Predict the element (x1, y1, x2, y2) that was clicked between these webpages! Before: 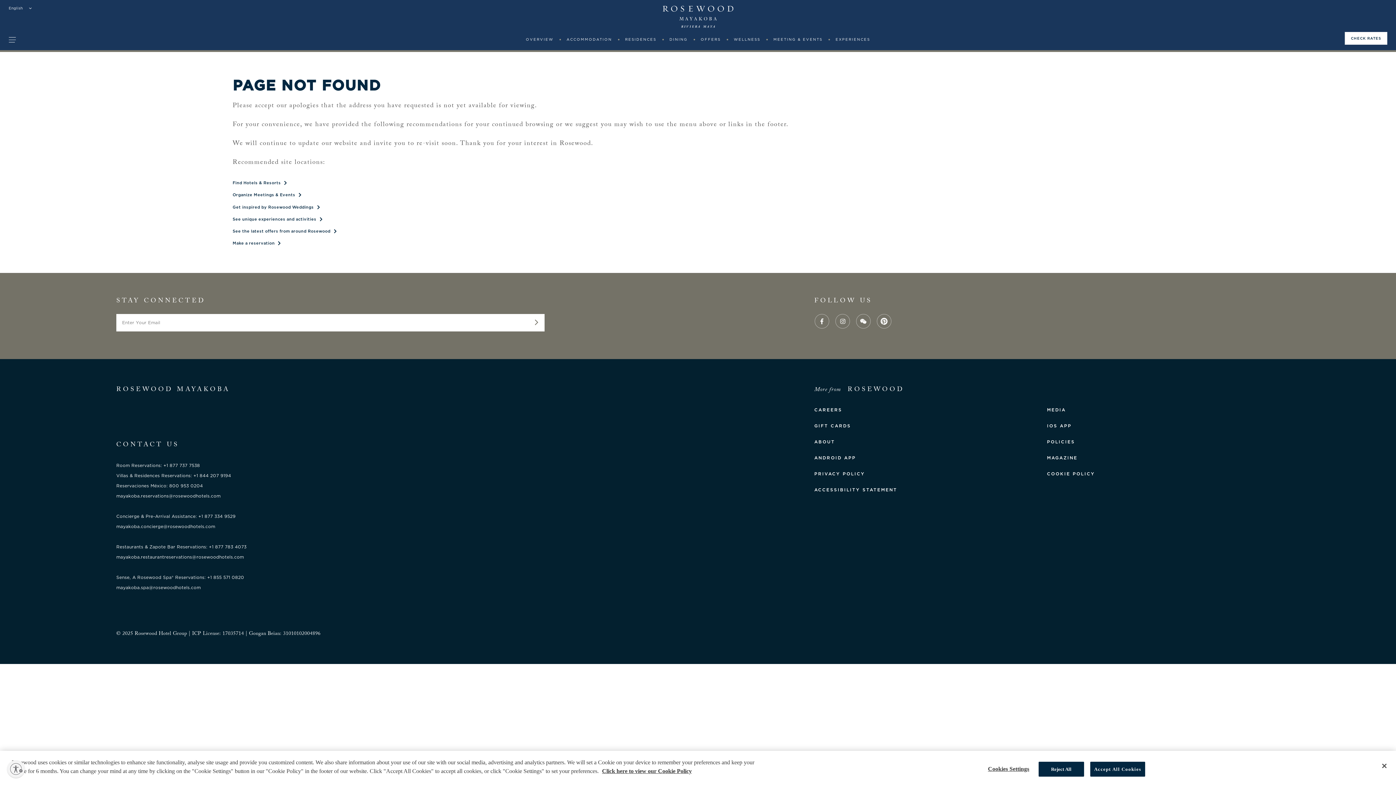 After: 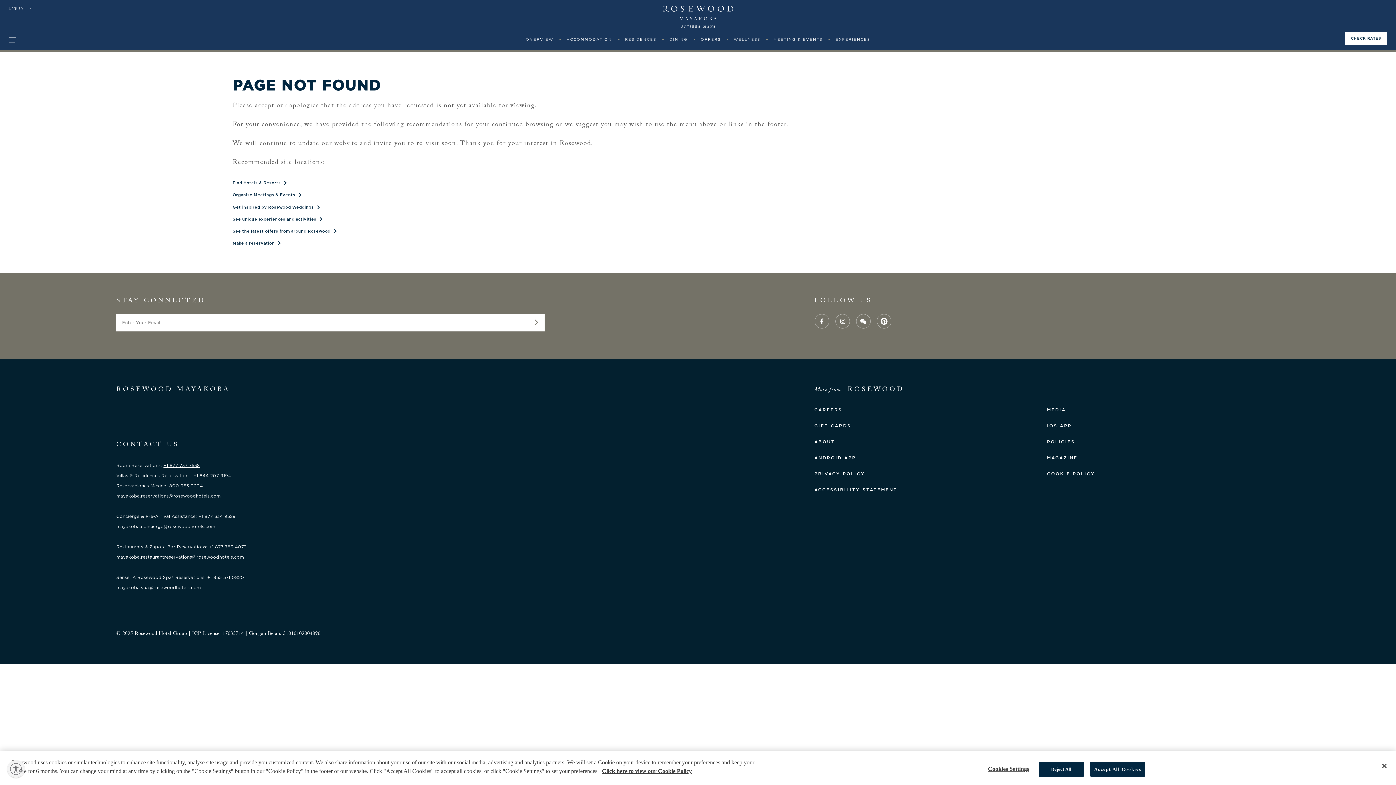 Action: label: +1 877 737 7538 bbox: (163, 462, 200, 468)